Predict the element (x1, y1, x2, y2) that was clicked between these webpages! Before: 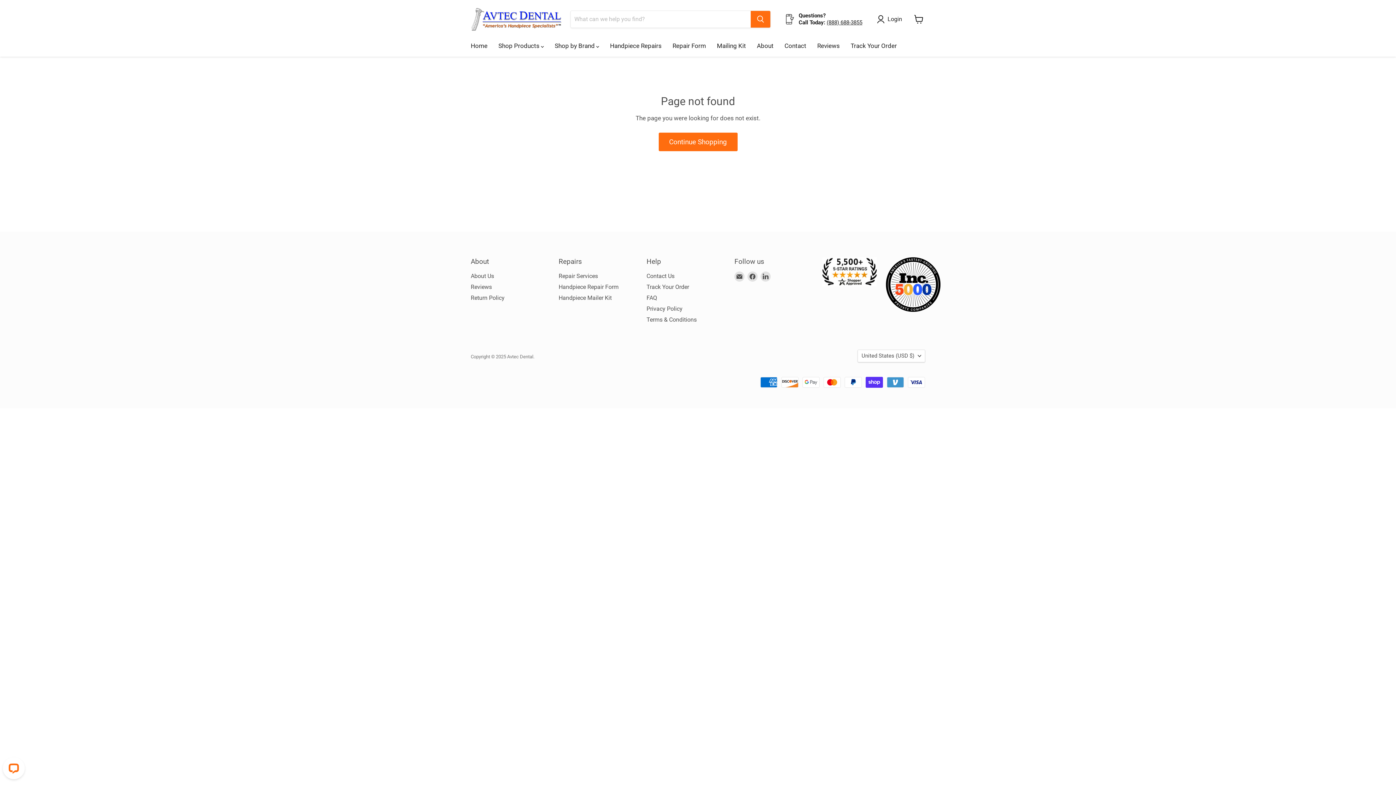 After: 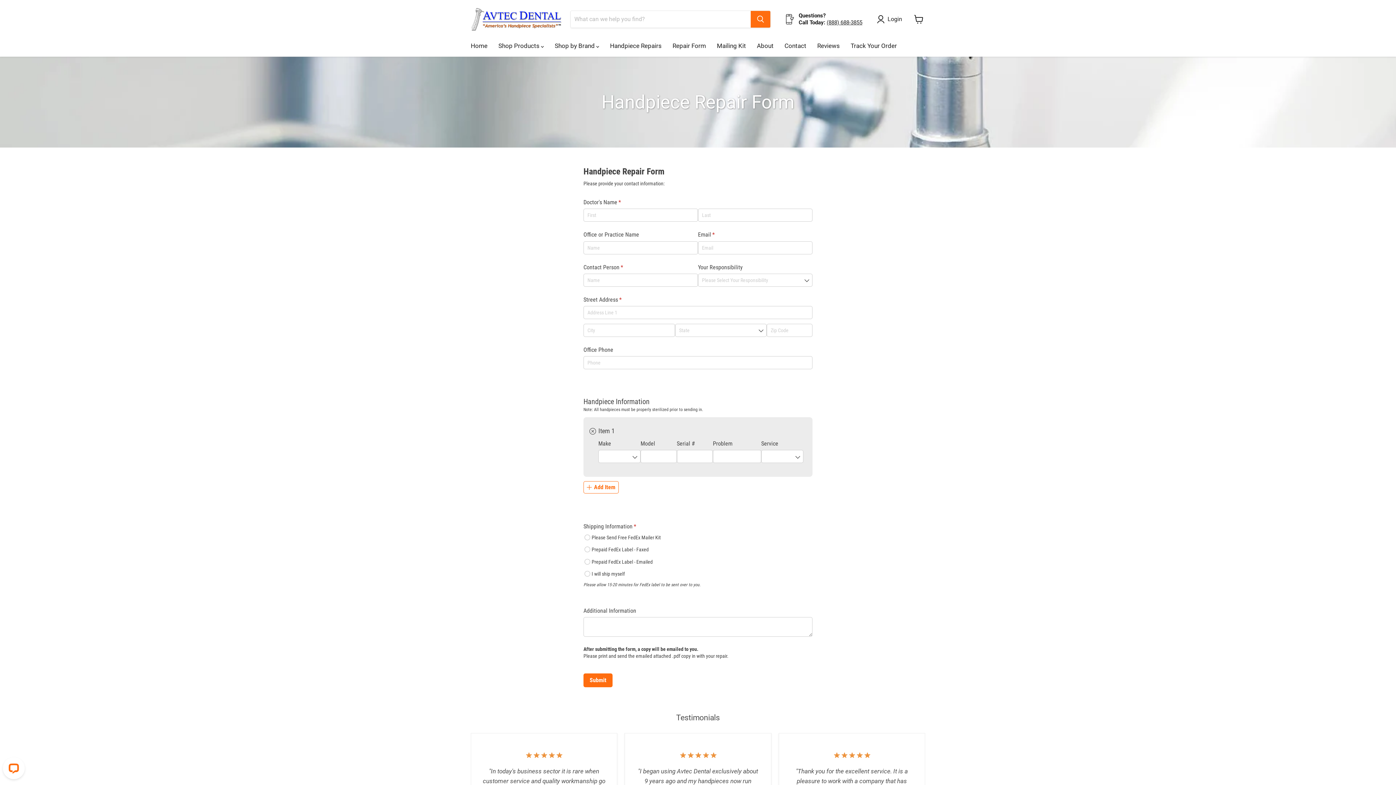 Action: bbox: (667, 38, 711, 53) label: Repair Form